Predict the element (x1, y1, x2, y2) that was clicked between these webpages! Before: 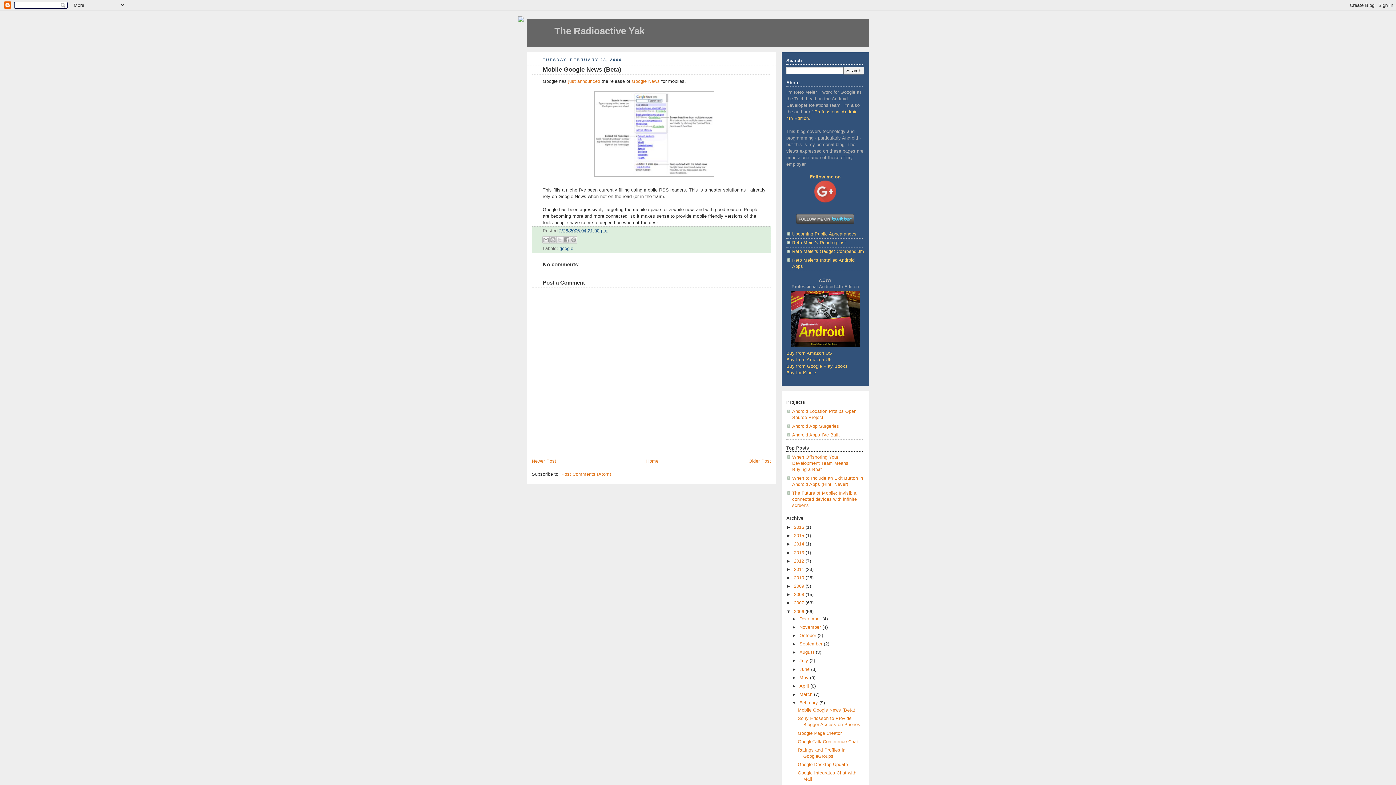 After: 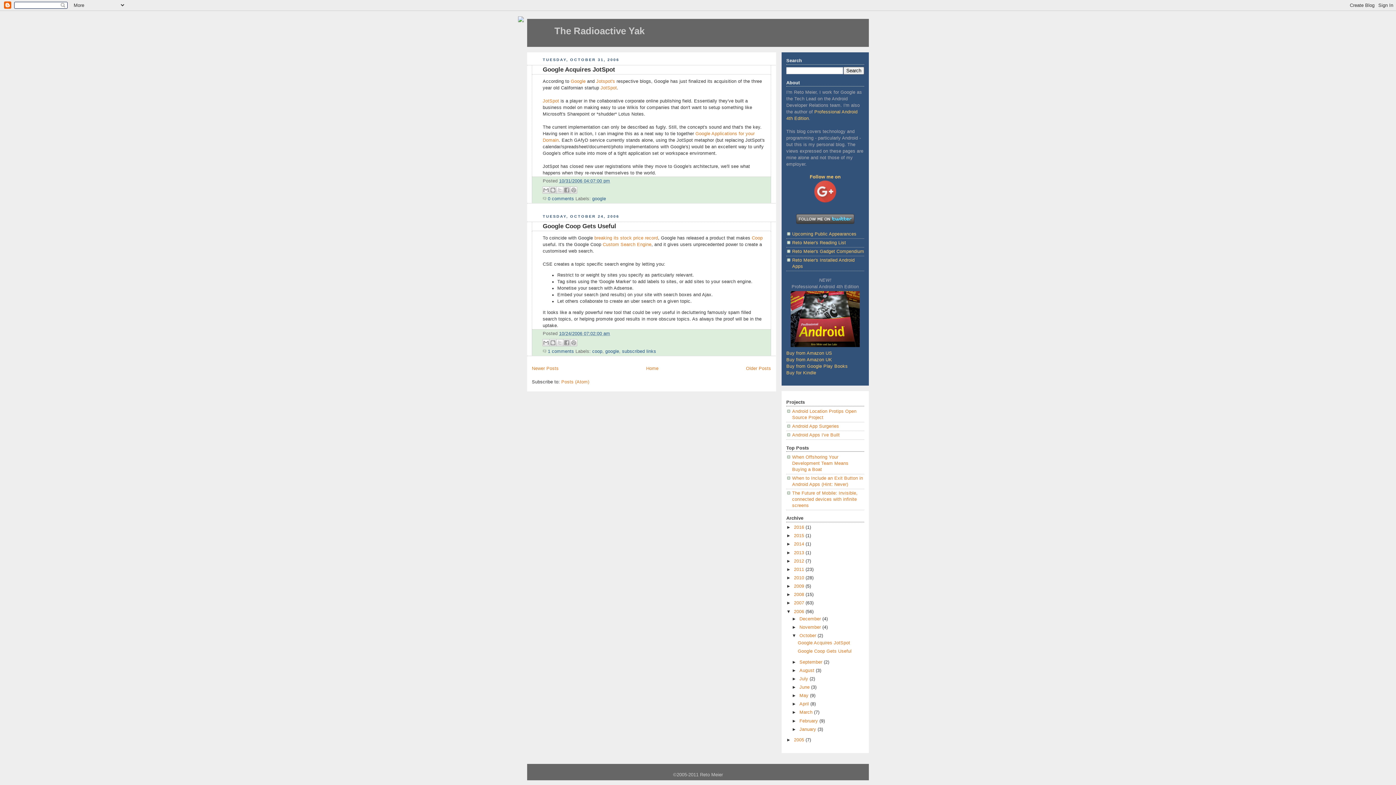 Action: bbox: (799, 633, 817, 638) label: October 